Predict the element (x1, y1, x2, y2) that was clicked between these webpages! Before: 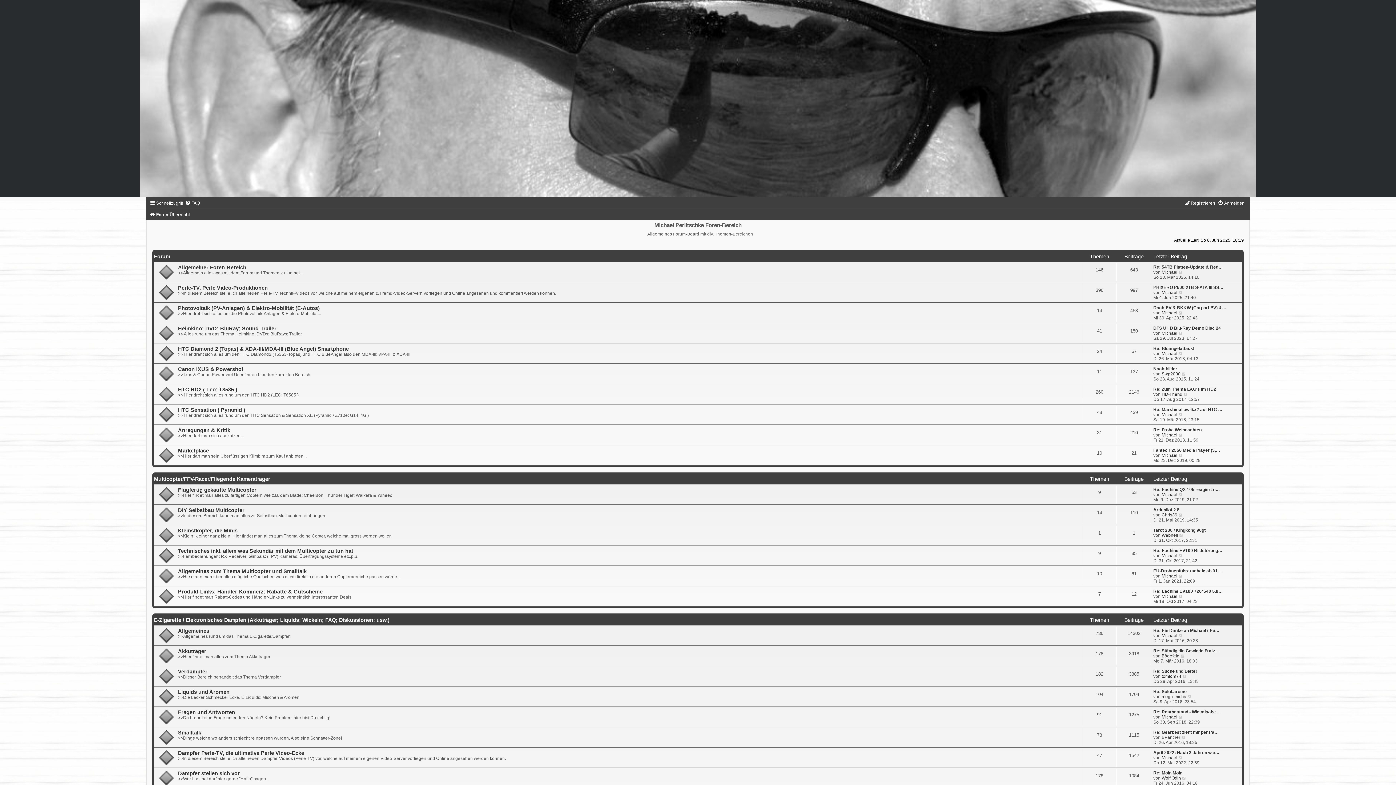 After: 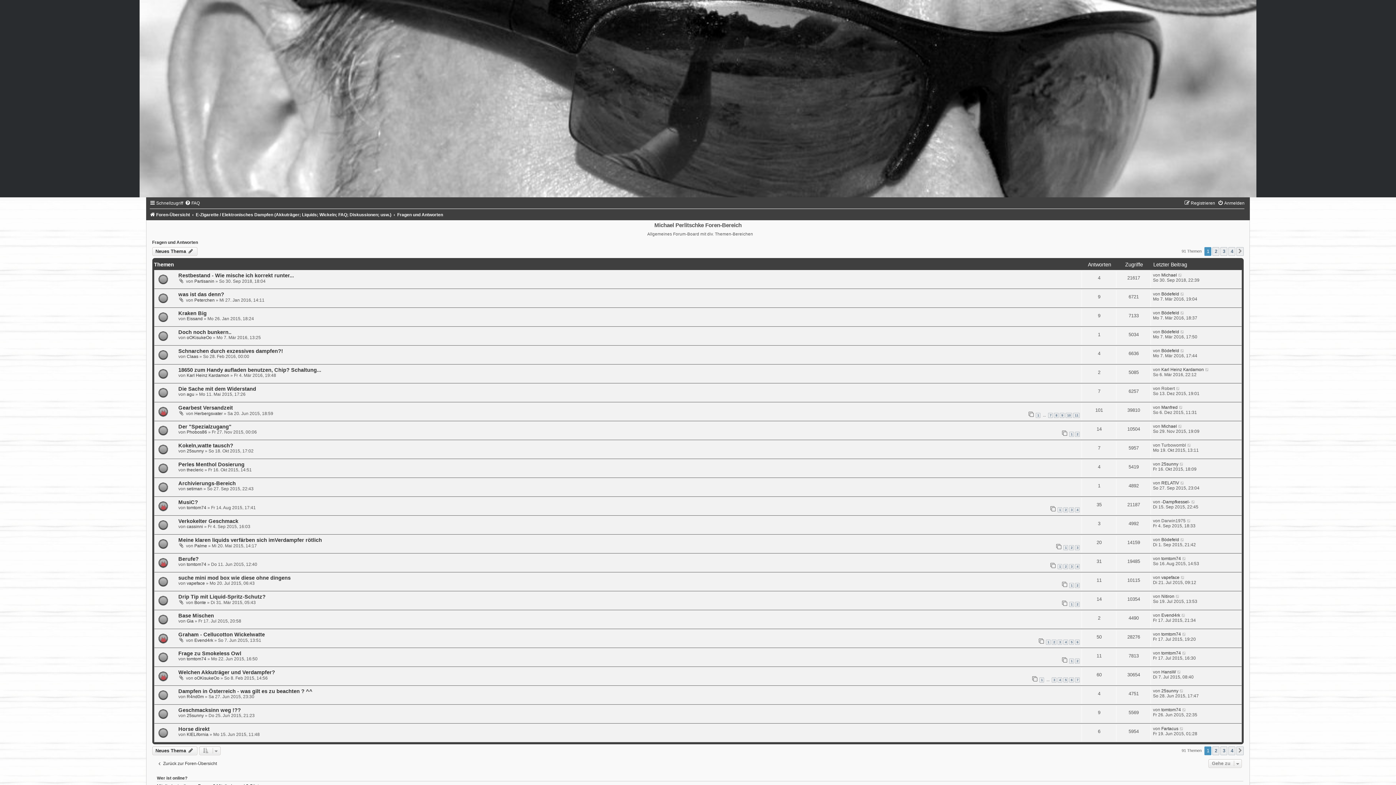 Action: bbox: (178, 709, 235, 715) label: Fragen und Antworten